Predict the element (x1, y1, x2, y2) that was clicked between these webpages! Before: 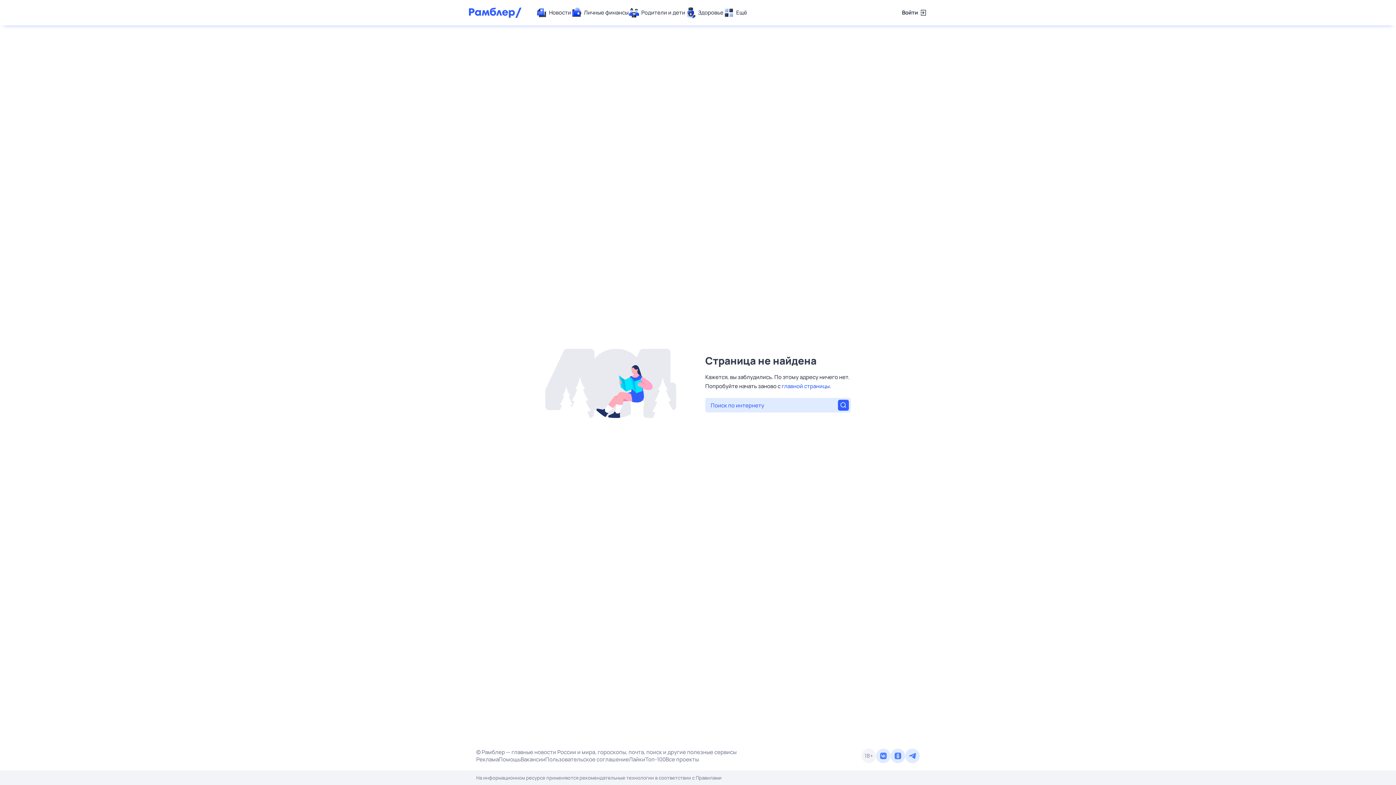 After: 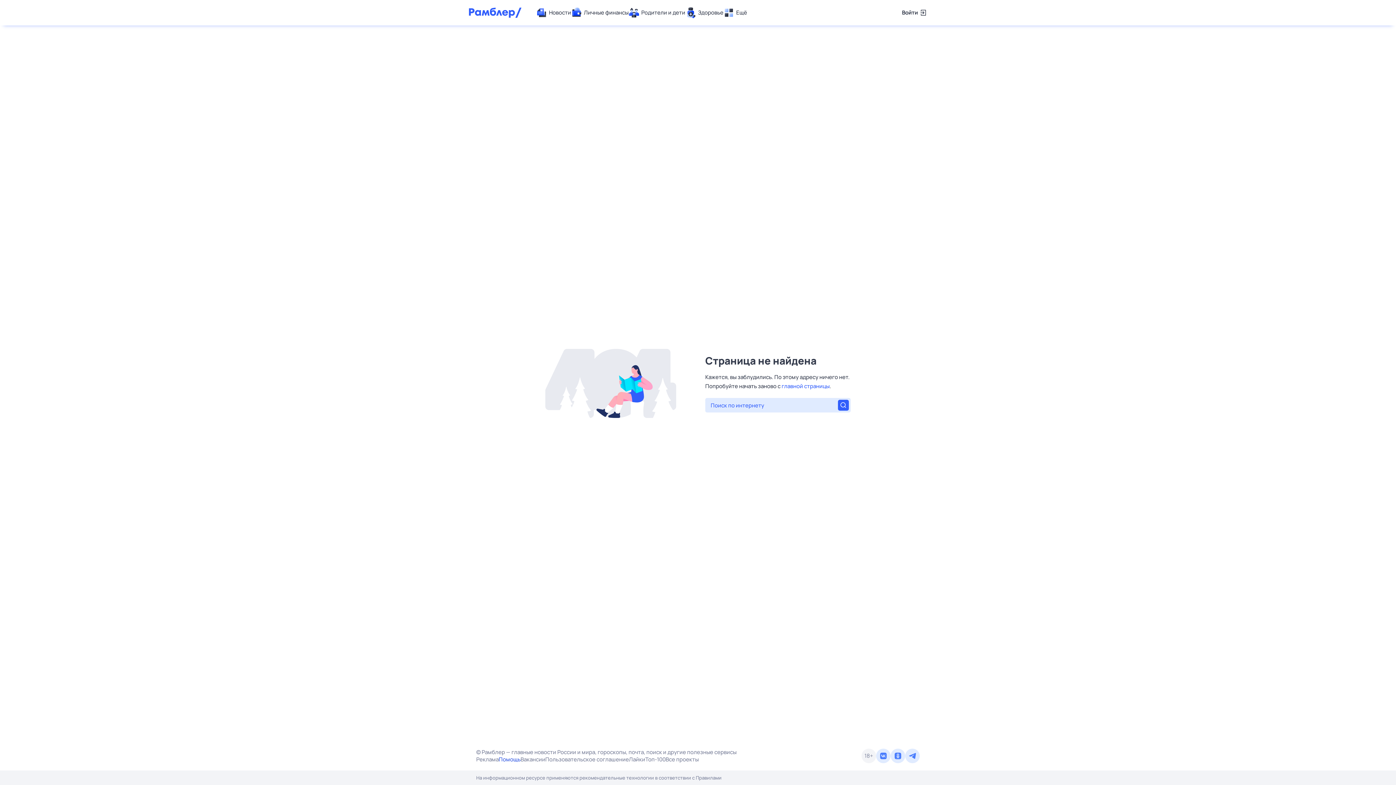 Action: label: Помощь bbox: (498, 756, 520, 763)